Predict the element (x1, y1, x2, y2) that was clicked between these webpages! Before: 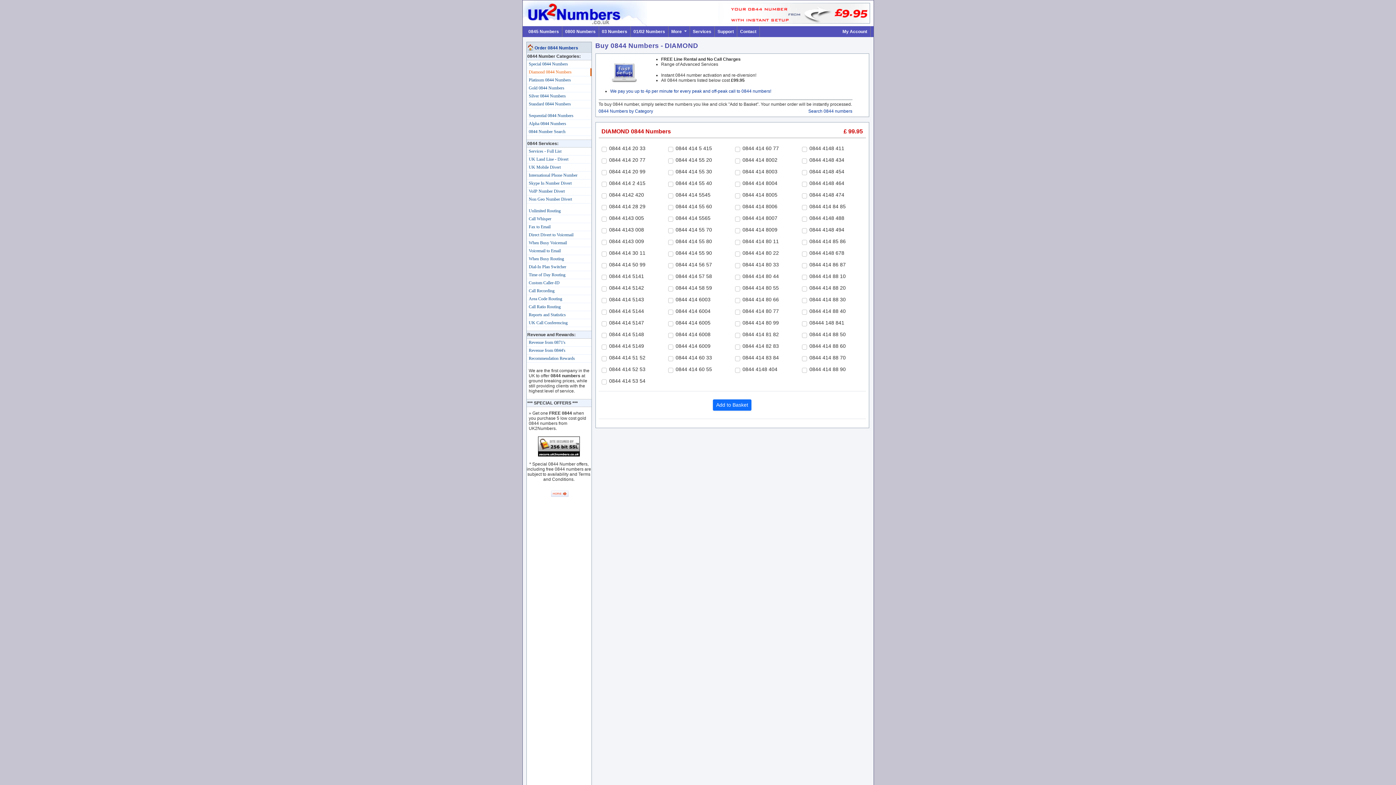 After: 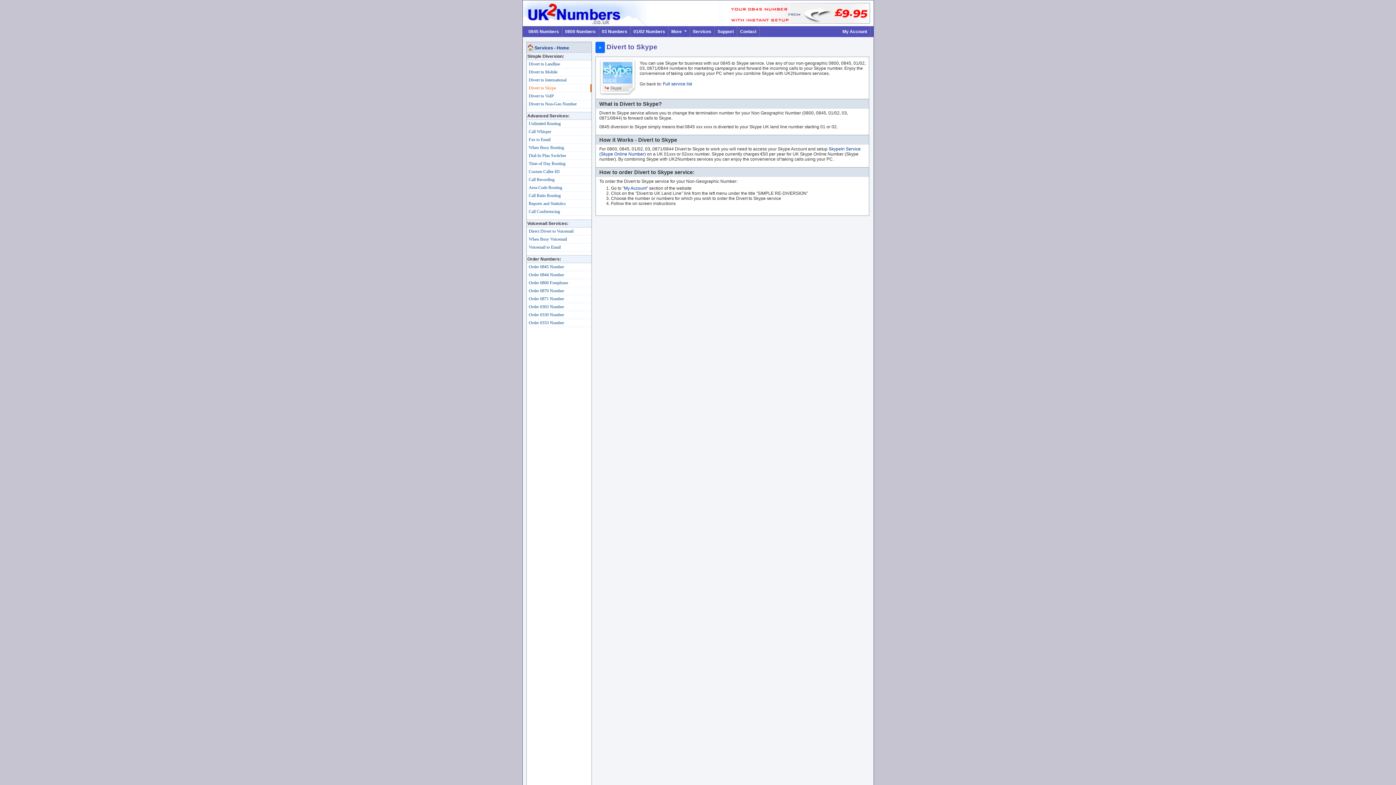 Action: label: Skype In Number Divert bbox: (526, 179, 591, 187)